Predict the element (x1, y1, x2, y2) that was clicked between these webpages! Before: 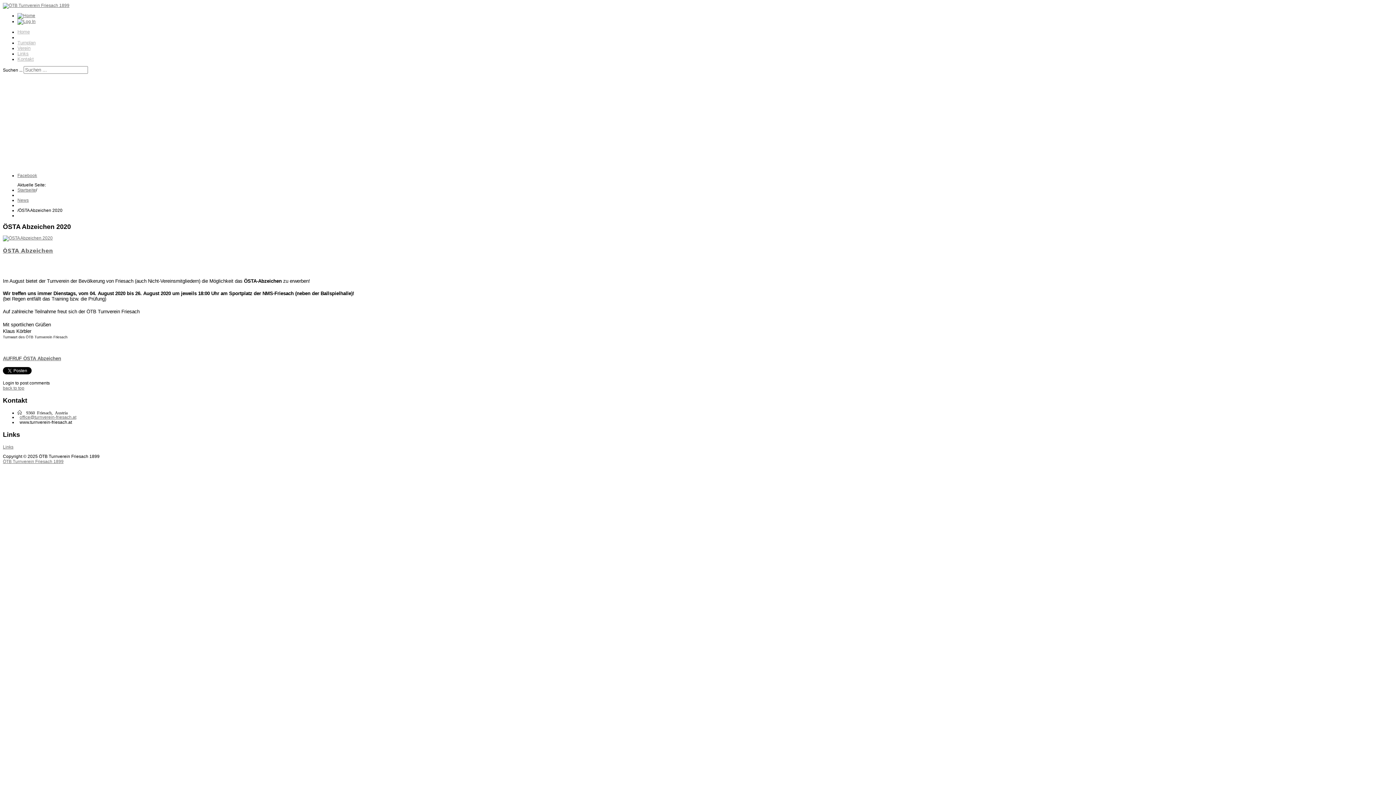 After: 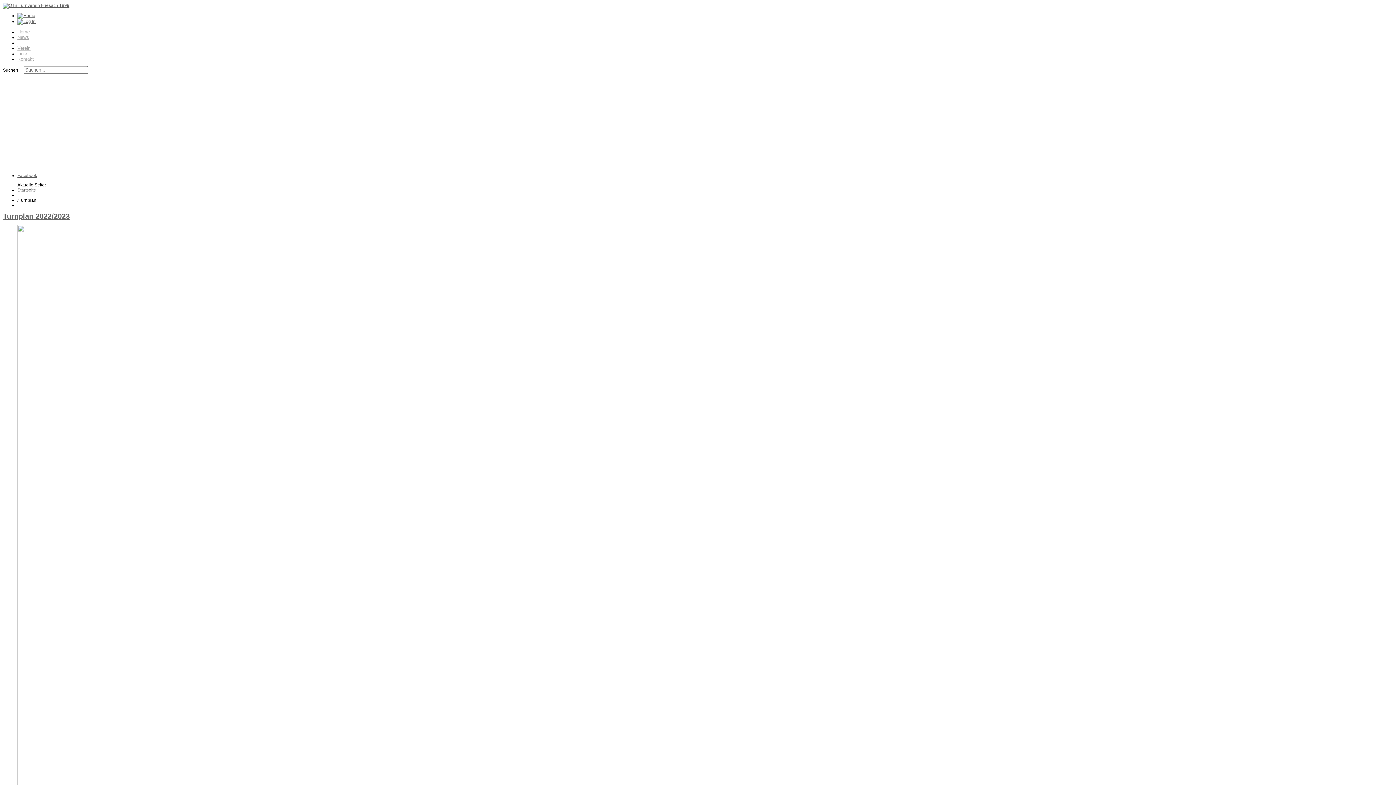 Action: bbox: (17, 40, 35, 45) label: Turnplan